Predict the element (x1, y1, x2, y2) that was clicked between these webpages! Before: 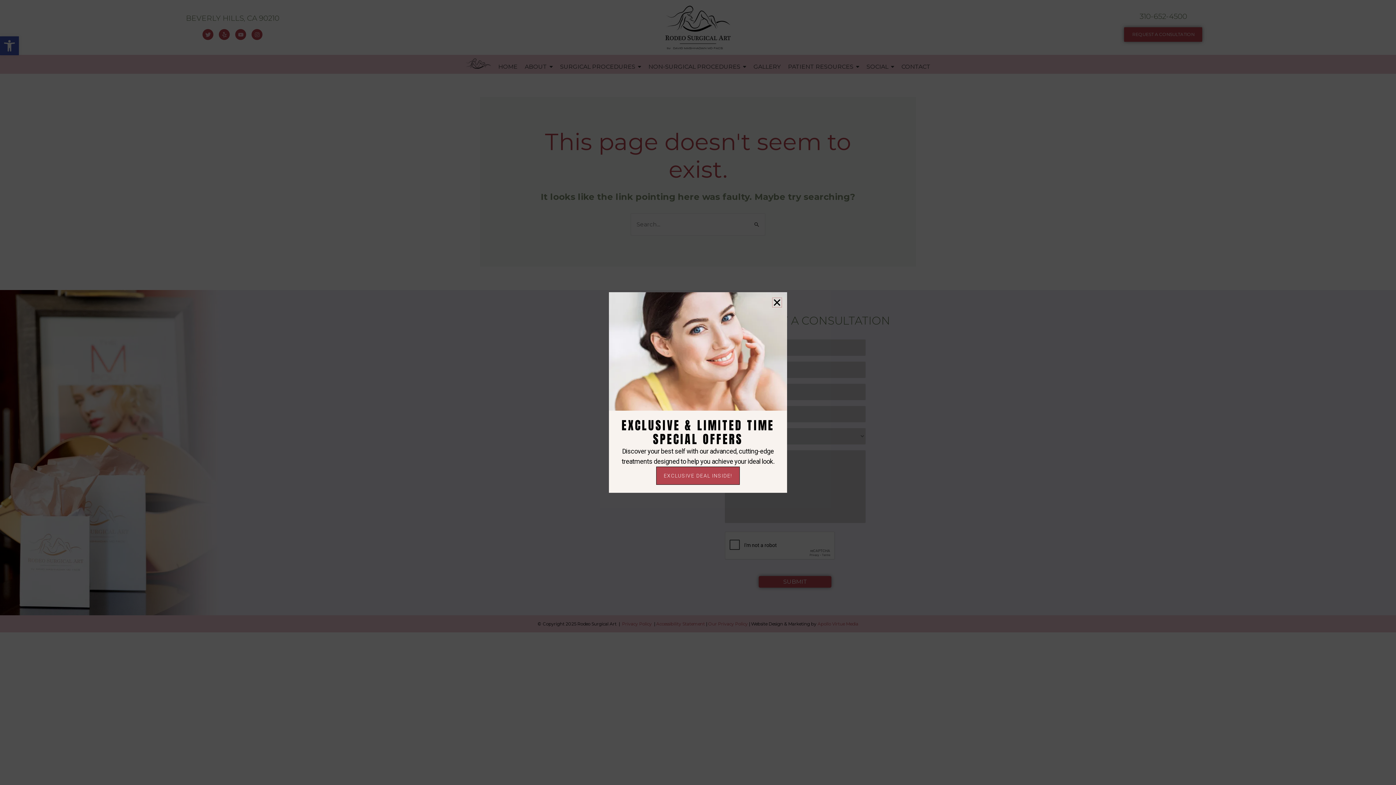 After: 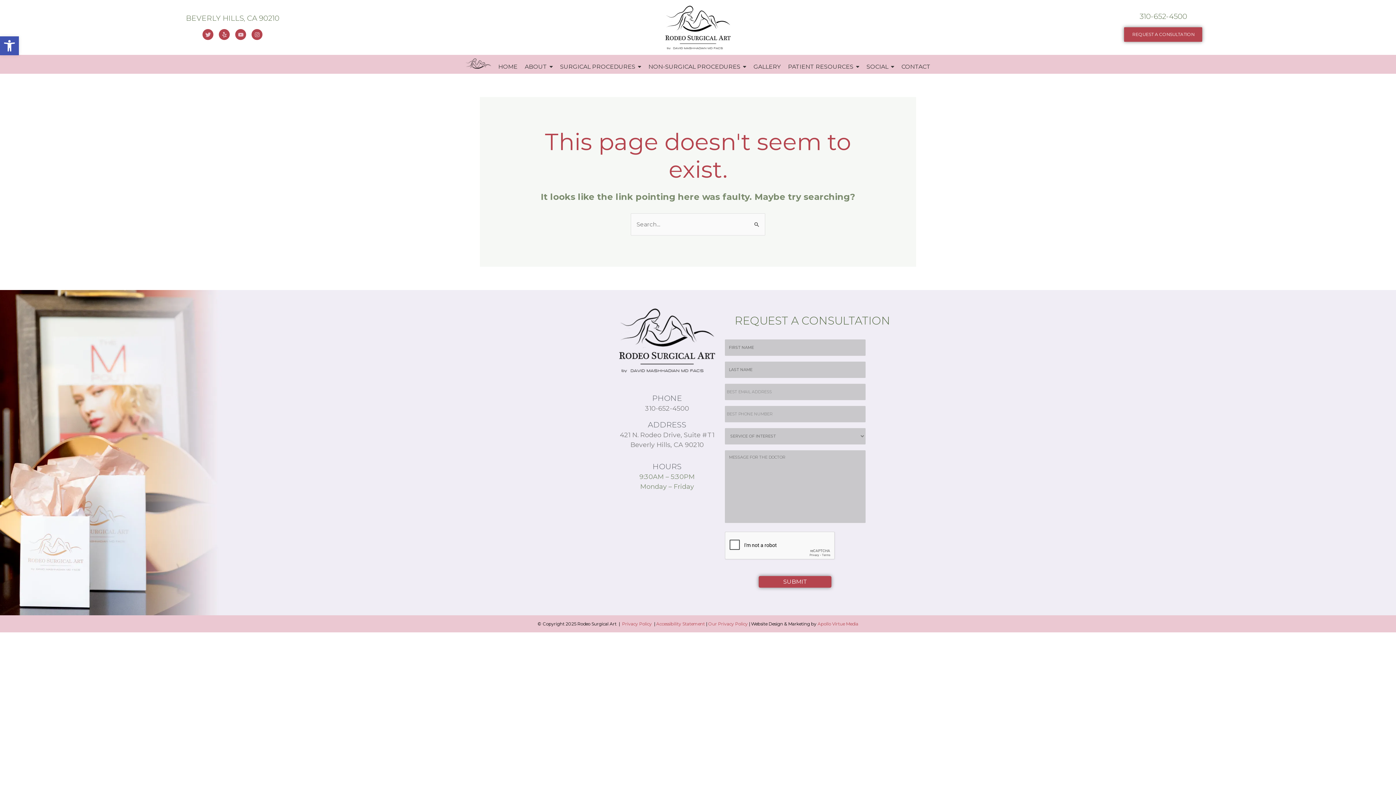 Action: label: Close bbox: (772, 298, 781, 307)